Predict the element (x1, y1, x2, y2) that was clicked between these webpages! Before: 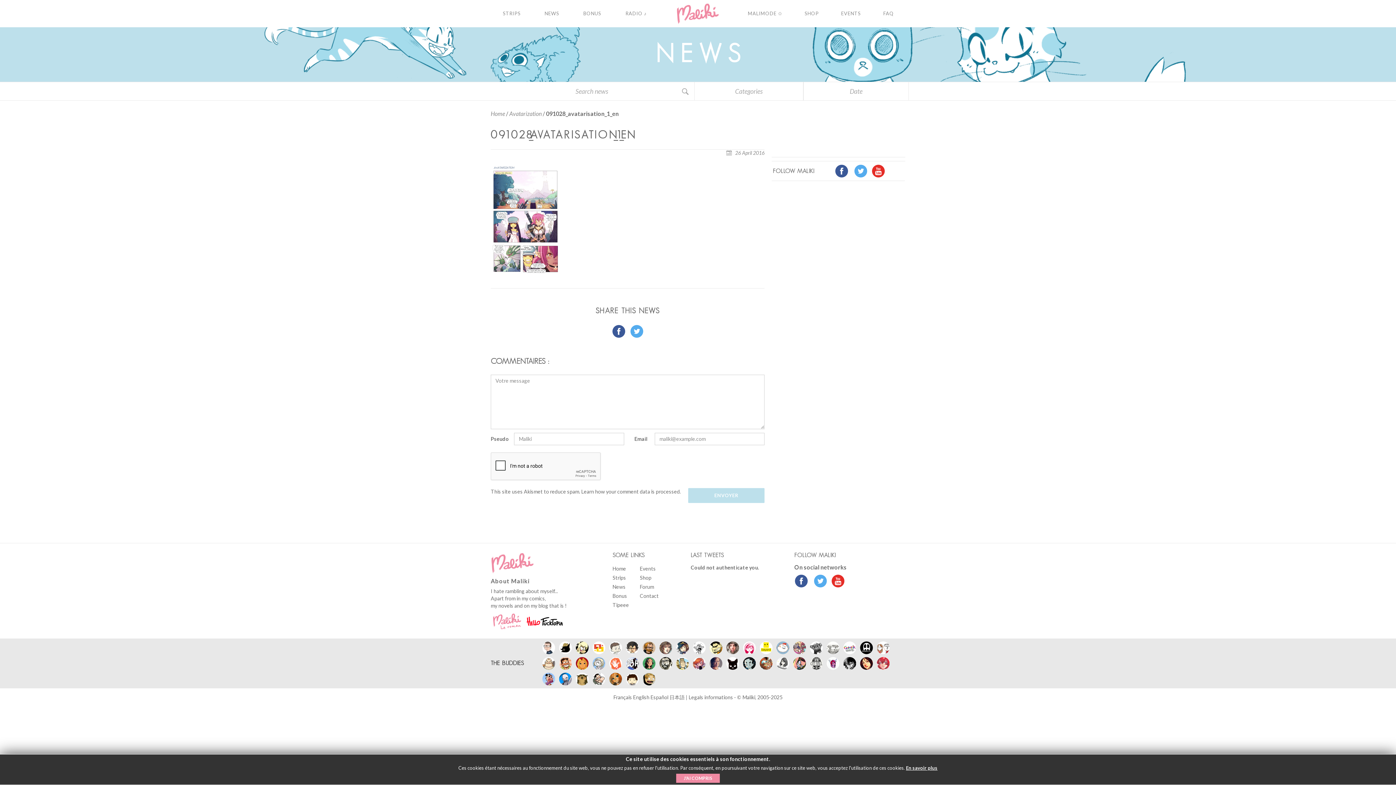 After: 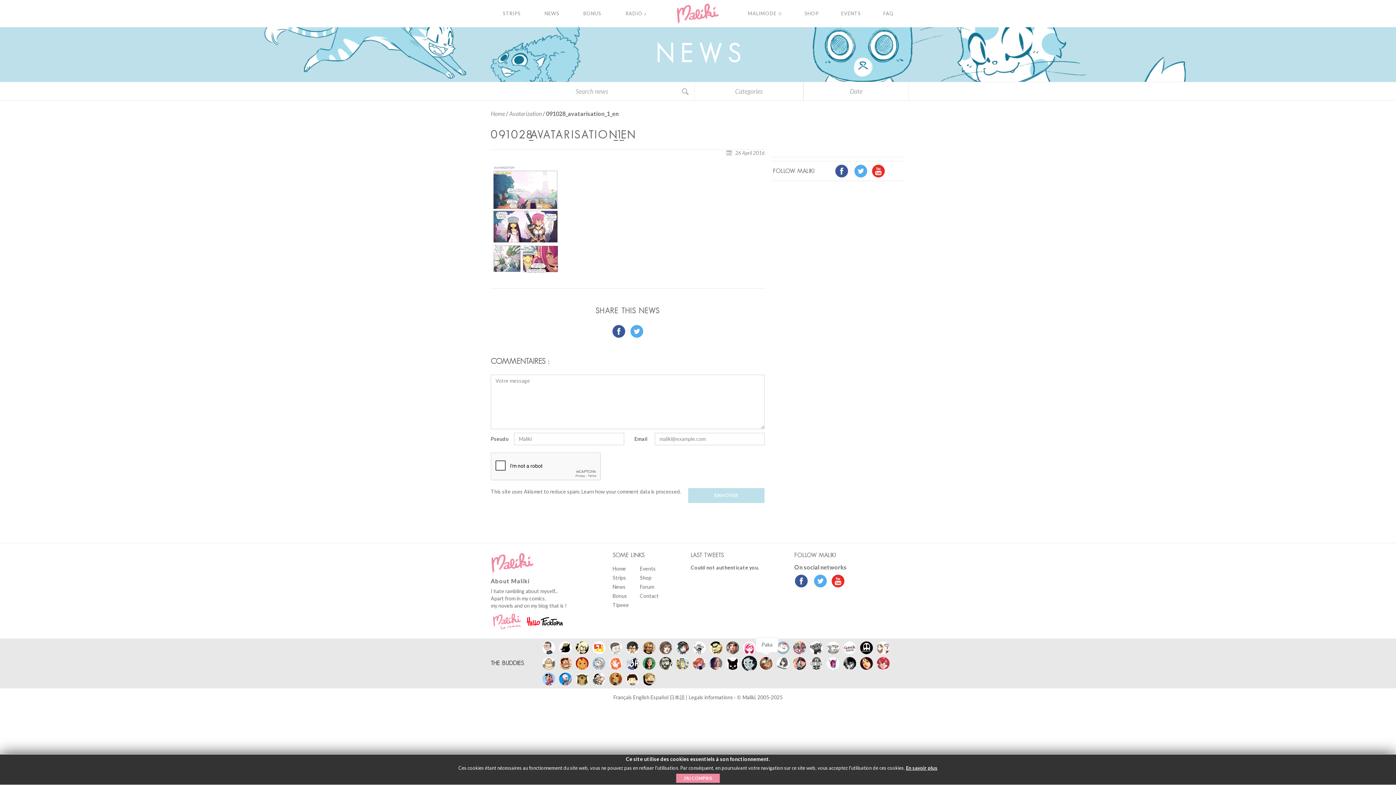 Action: bbox: (743, 657, 756, 670)